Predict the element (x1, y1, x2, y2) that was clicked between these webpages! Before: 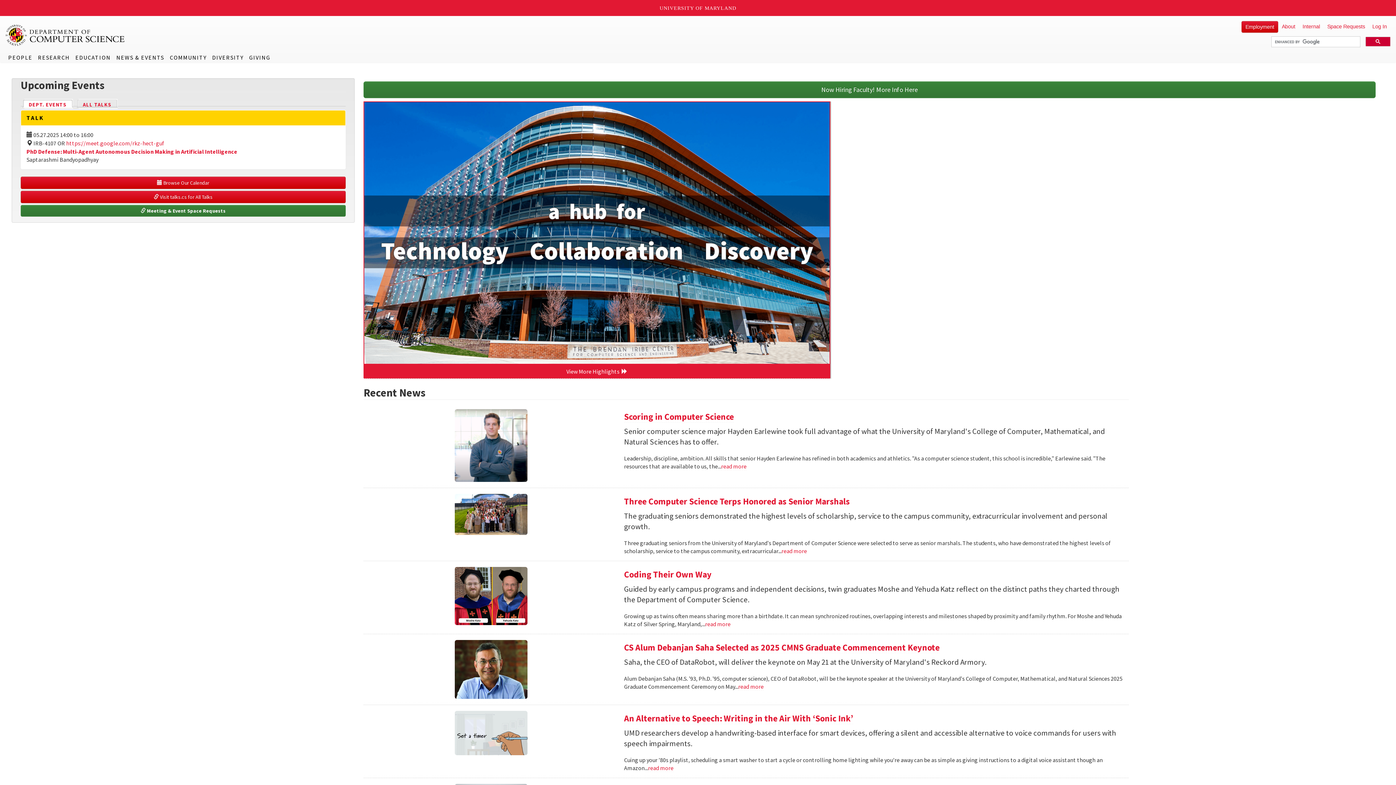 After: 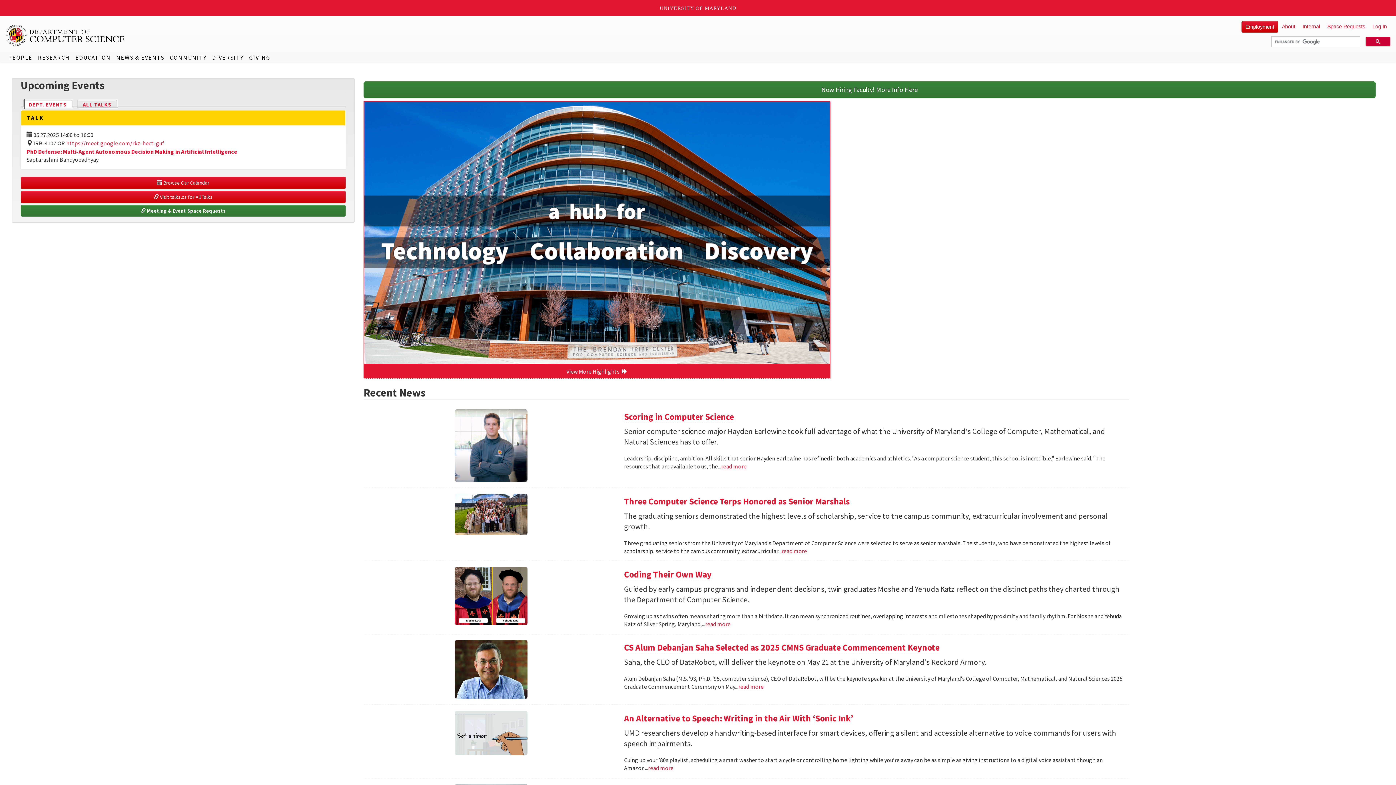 Action: label: DEPT. EVENTS
(ACTIVE TAB) bbox: (24, 98, 73, 109)